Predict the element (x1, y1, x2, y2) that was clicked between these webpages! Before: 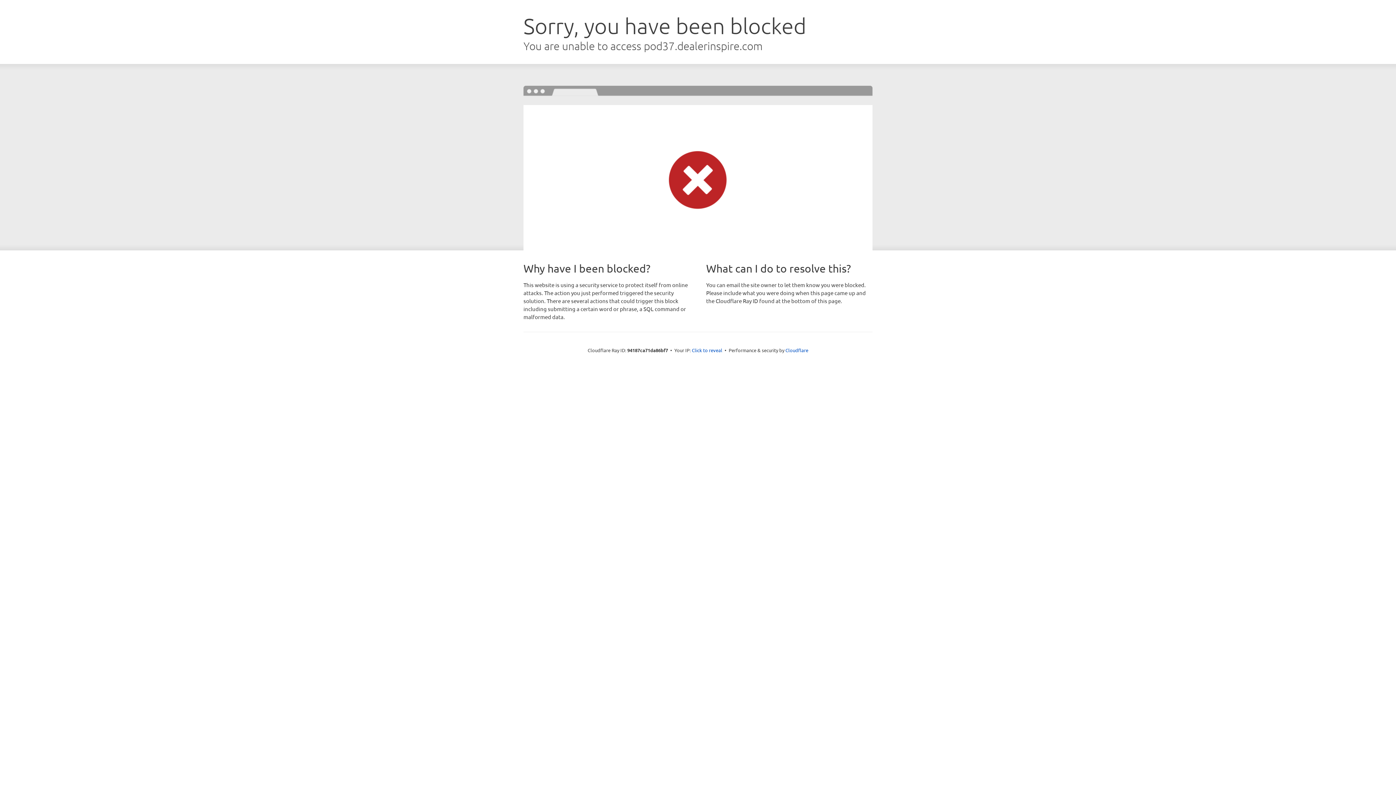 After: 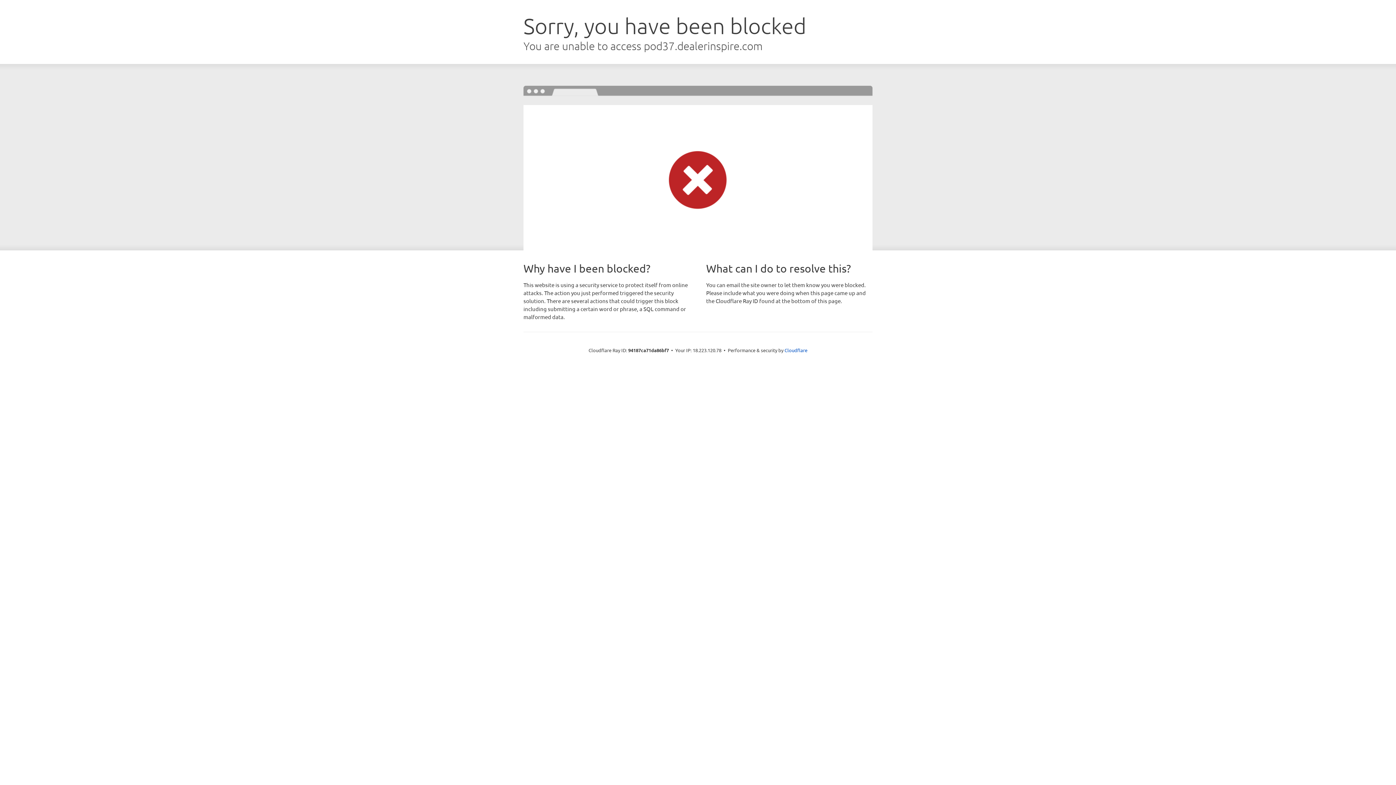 Action: label: Click to reveal bbox: (692, 346, 722, 353)